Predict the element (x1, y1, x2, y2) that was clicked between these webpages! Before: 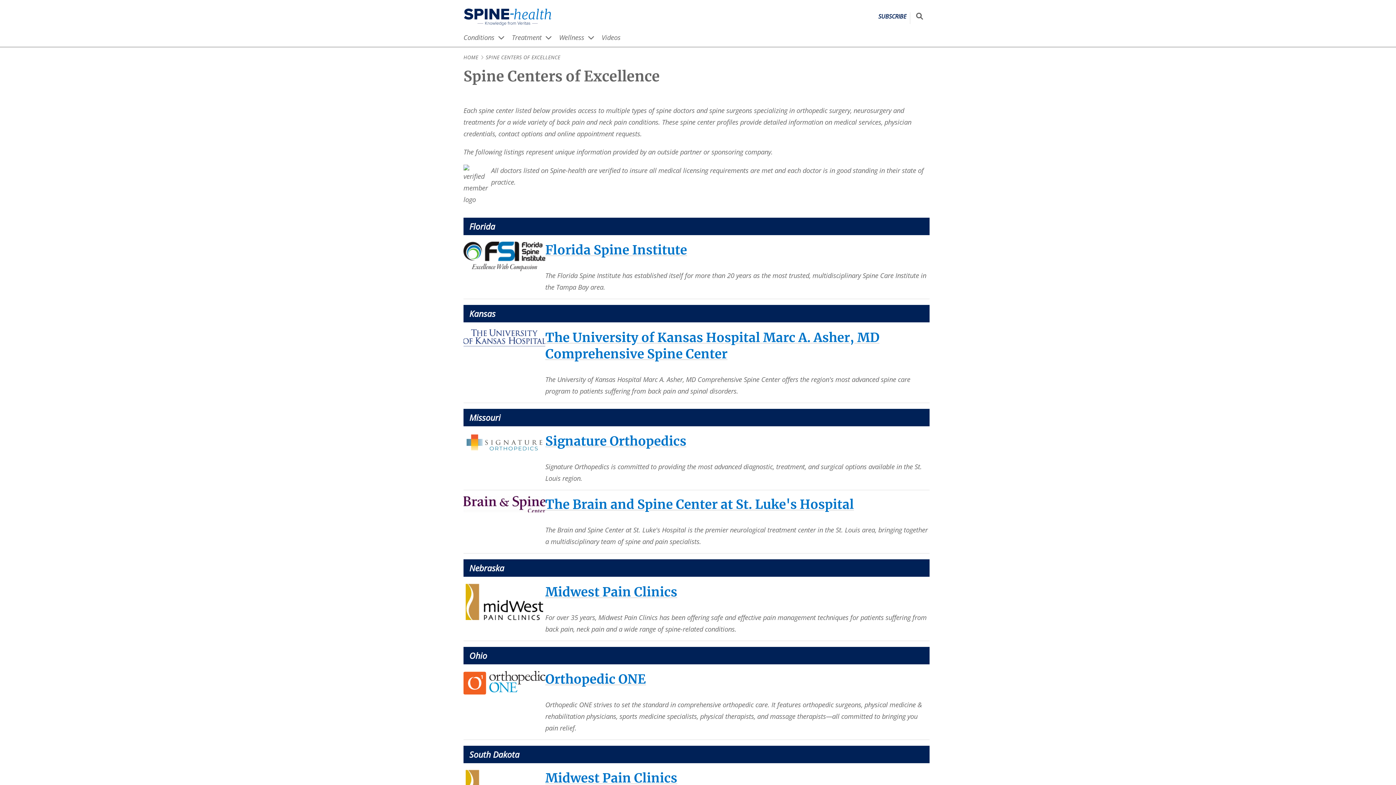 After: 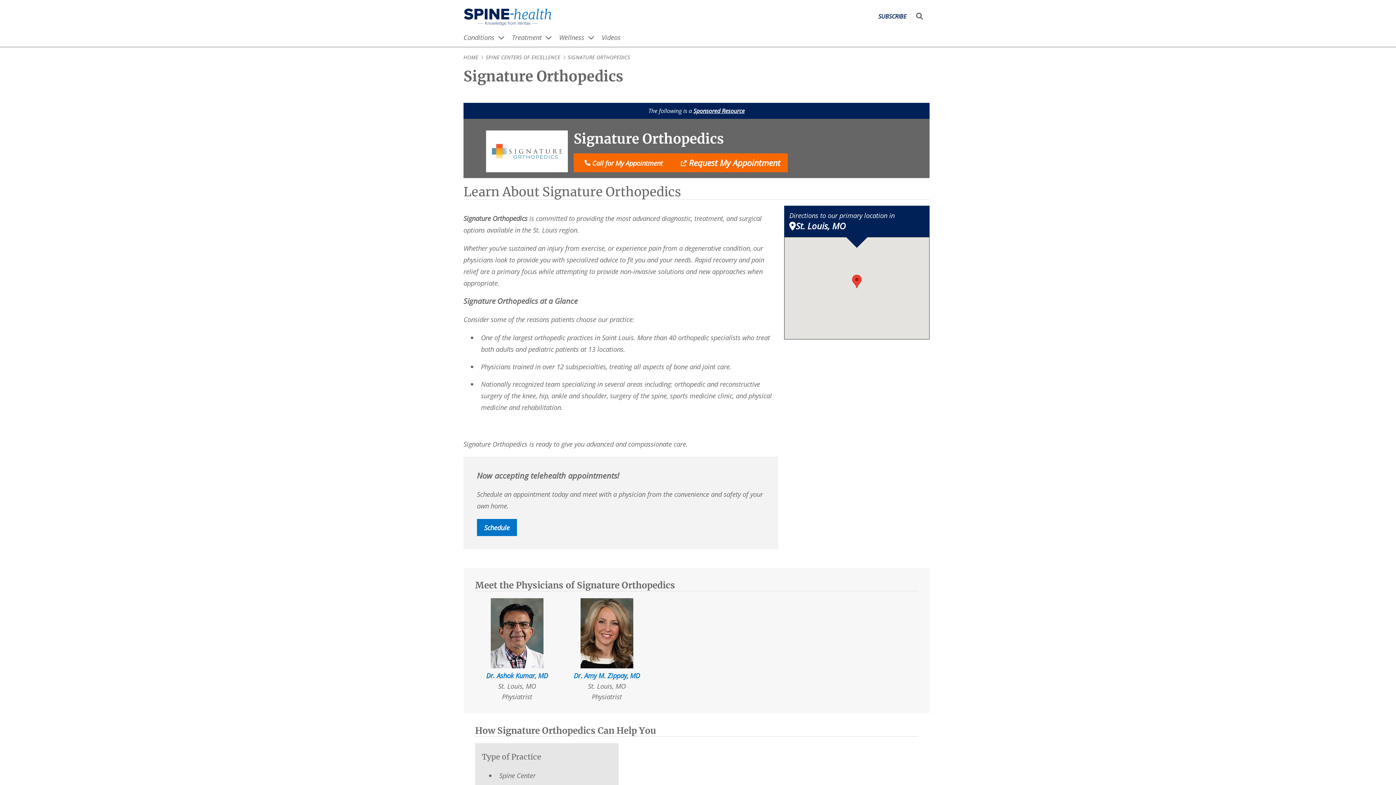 Action: bbox: (463, 433, 545, 454)